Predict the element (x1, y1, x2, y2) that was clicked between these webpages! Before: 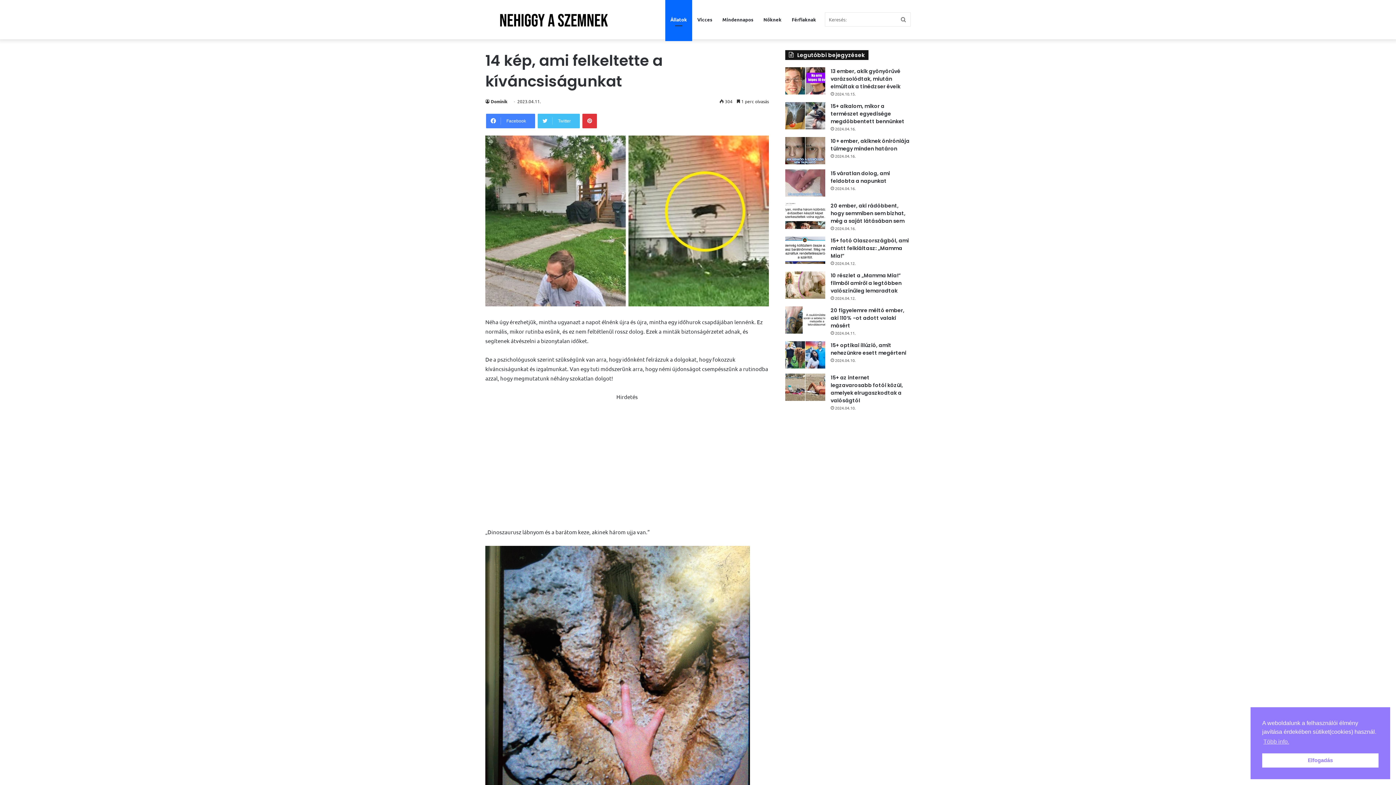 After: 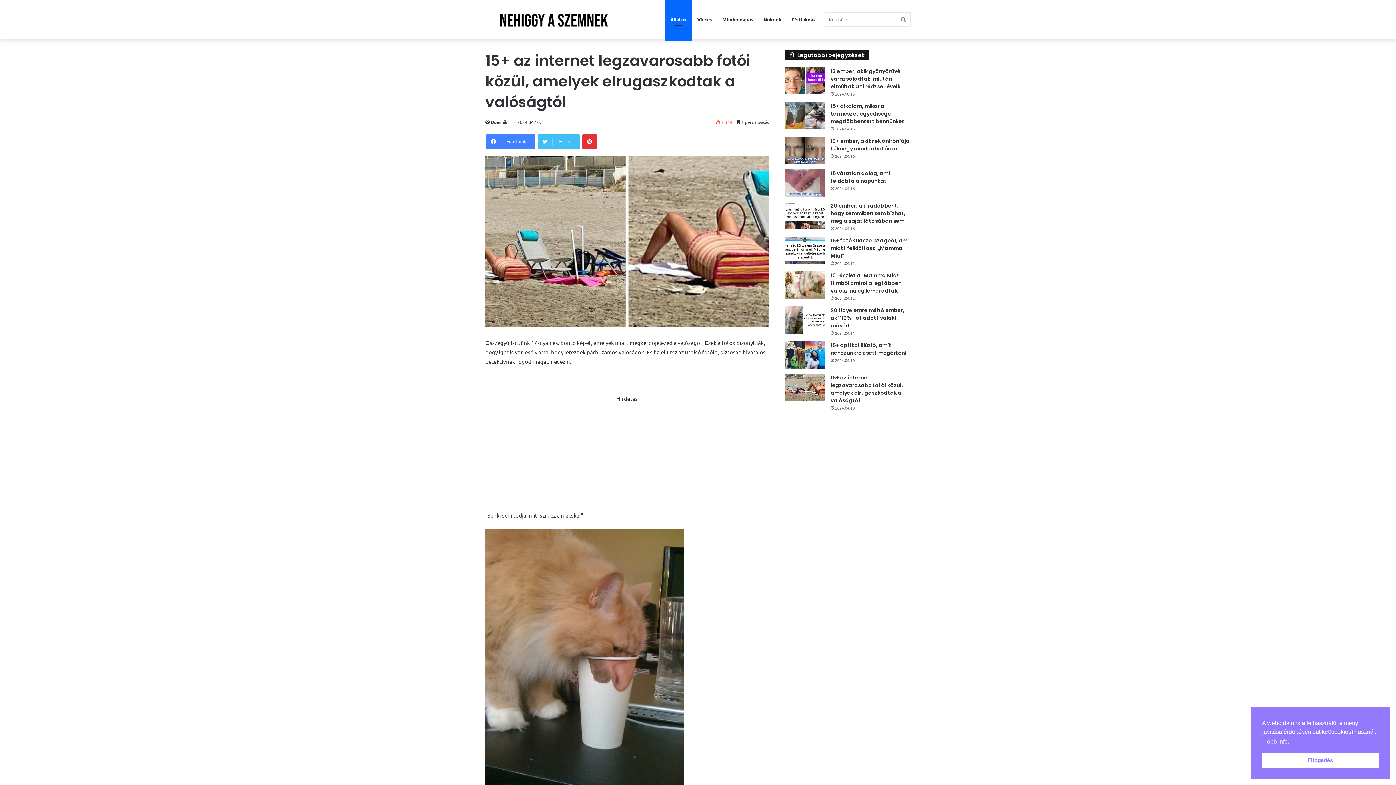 Action: label: 15+ az internet legzavarosabb fotói közül, amelyek elrugaszkodtak a valóságtól bbox: (785, 373, 825, 401)